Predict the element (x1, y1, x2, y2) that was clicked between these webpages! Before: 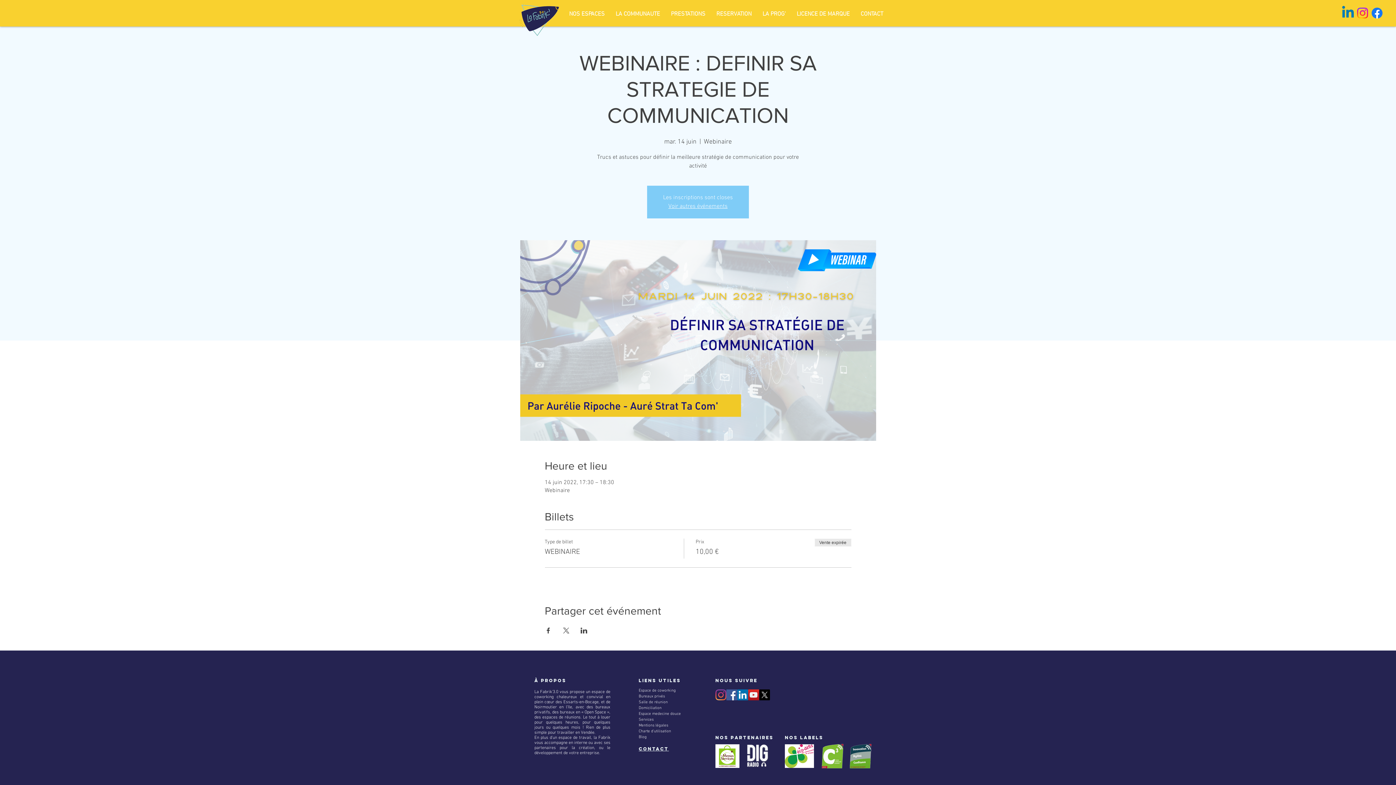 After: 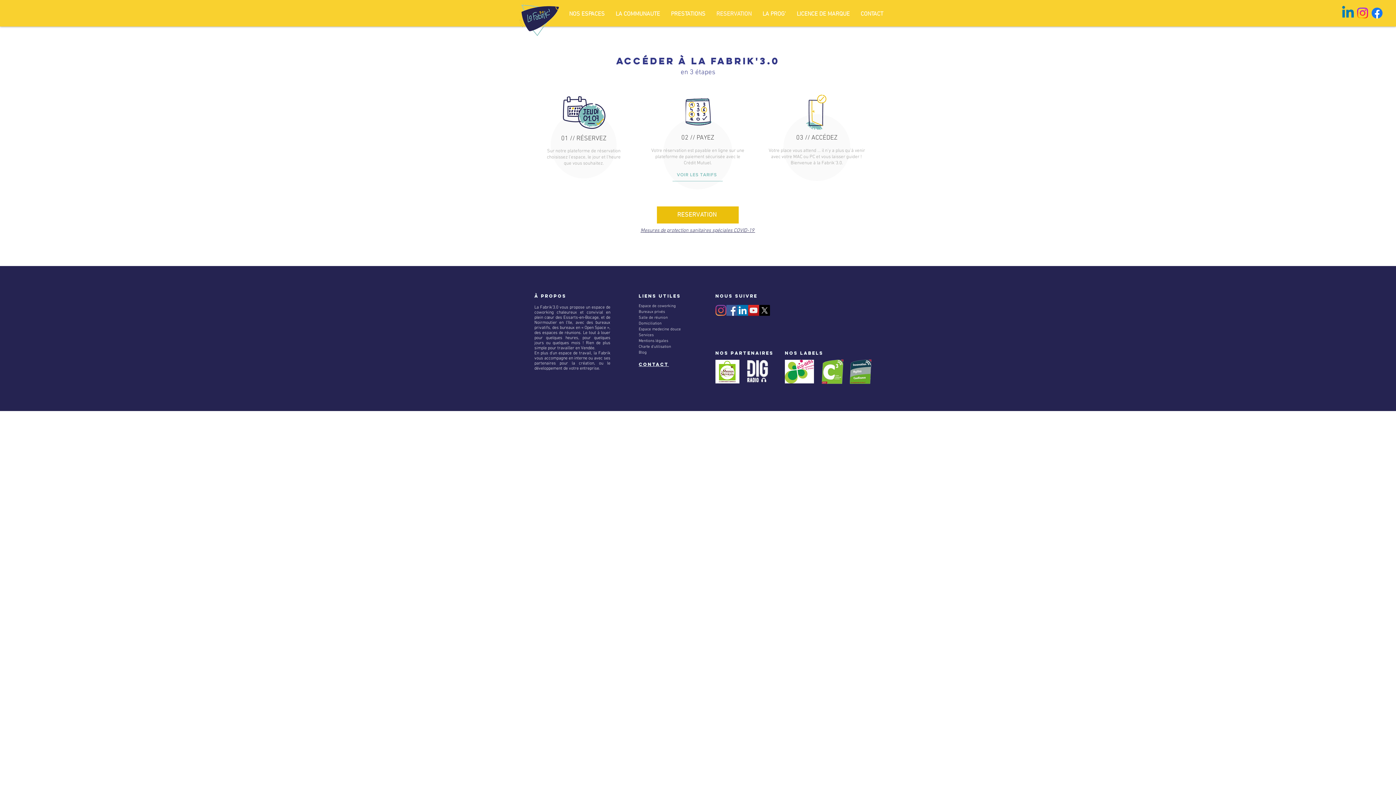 Action: bbox: (711, 6, 757, 21) label: RESERVATION